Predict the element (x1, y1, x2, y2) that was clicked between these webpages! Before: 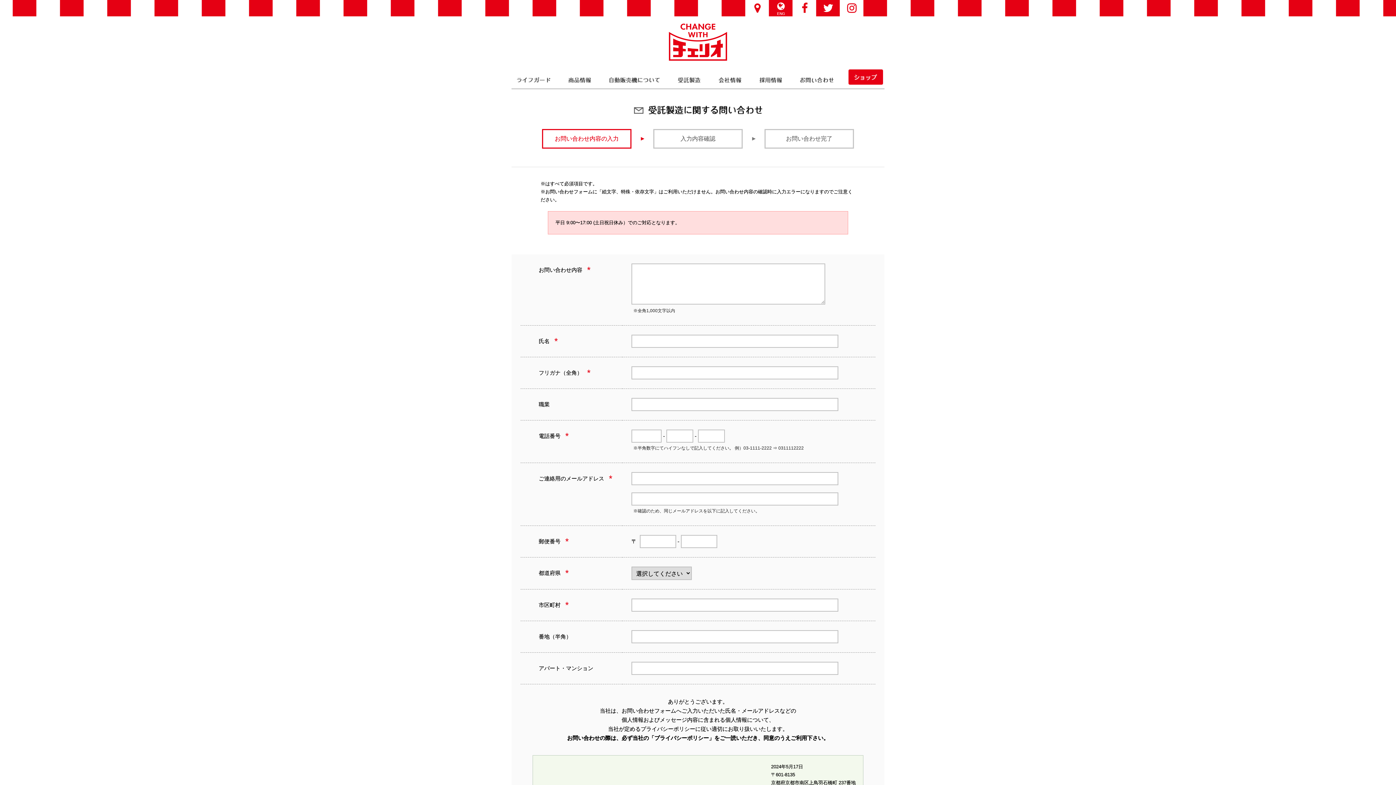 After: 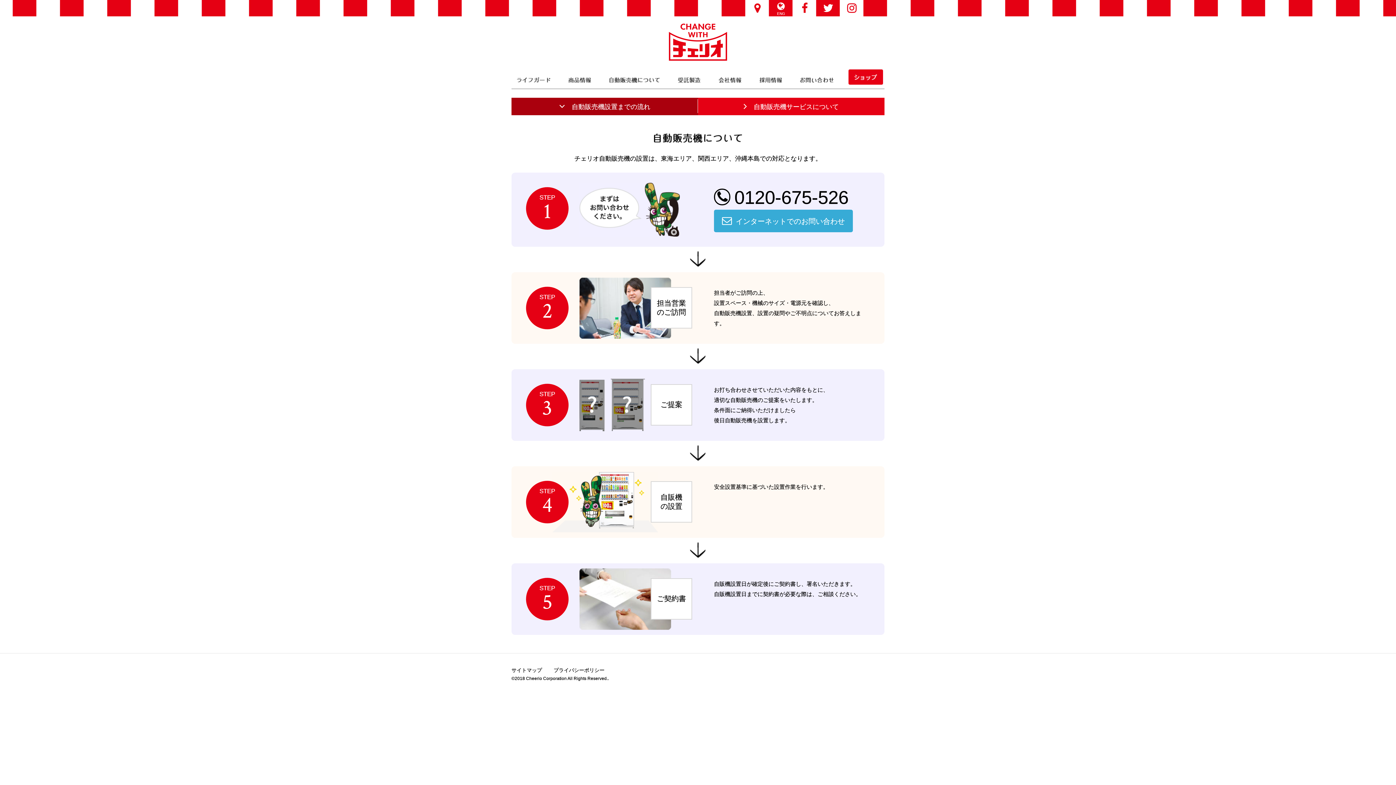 Action: bbox: (605, 74, 663, 85)